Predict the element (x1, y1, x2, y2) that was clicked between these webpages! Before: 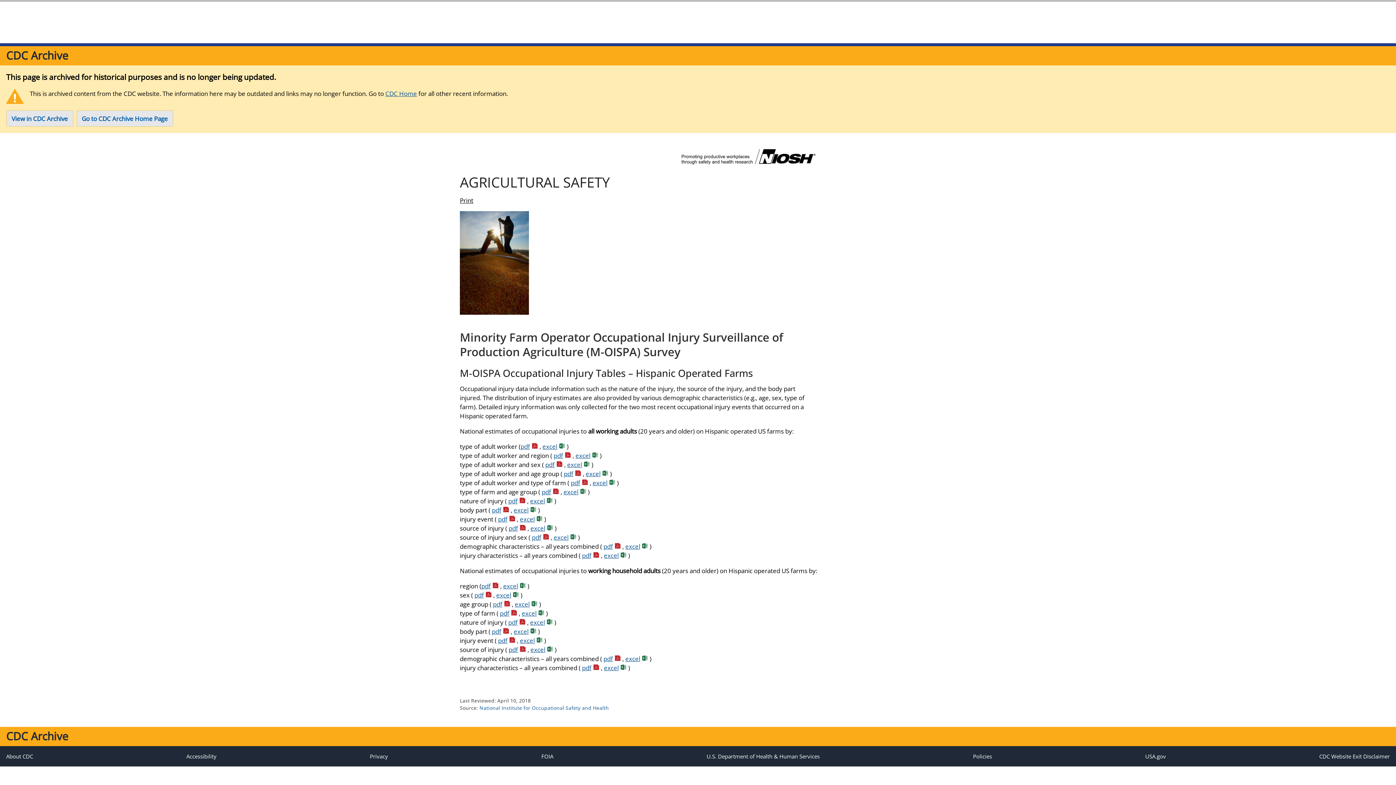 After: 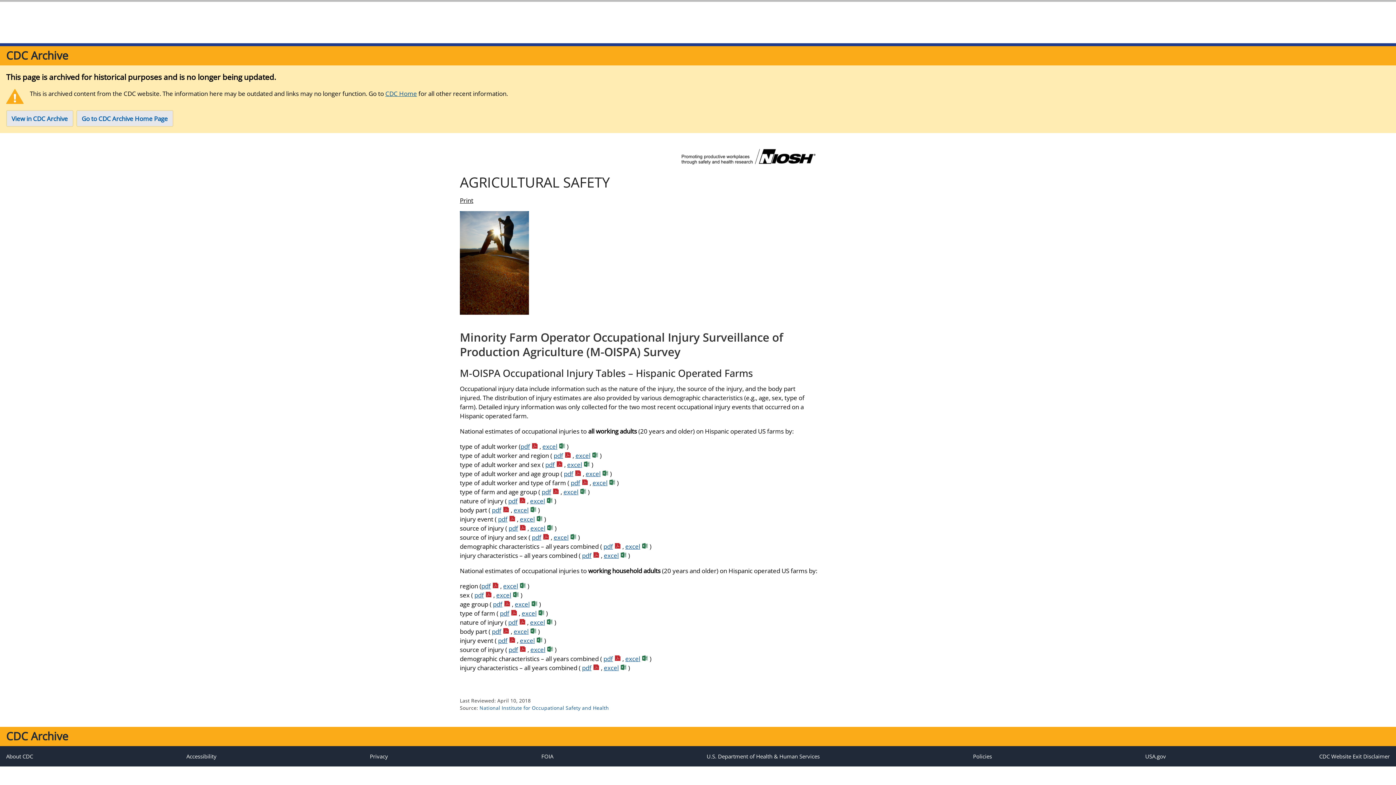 Action: bbox: (6, 8, 108, 37)